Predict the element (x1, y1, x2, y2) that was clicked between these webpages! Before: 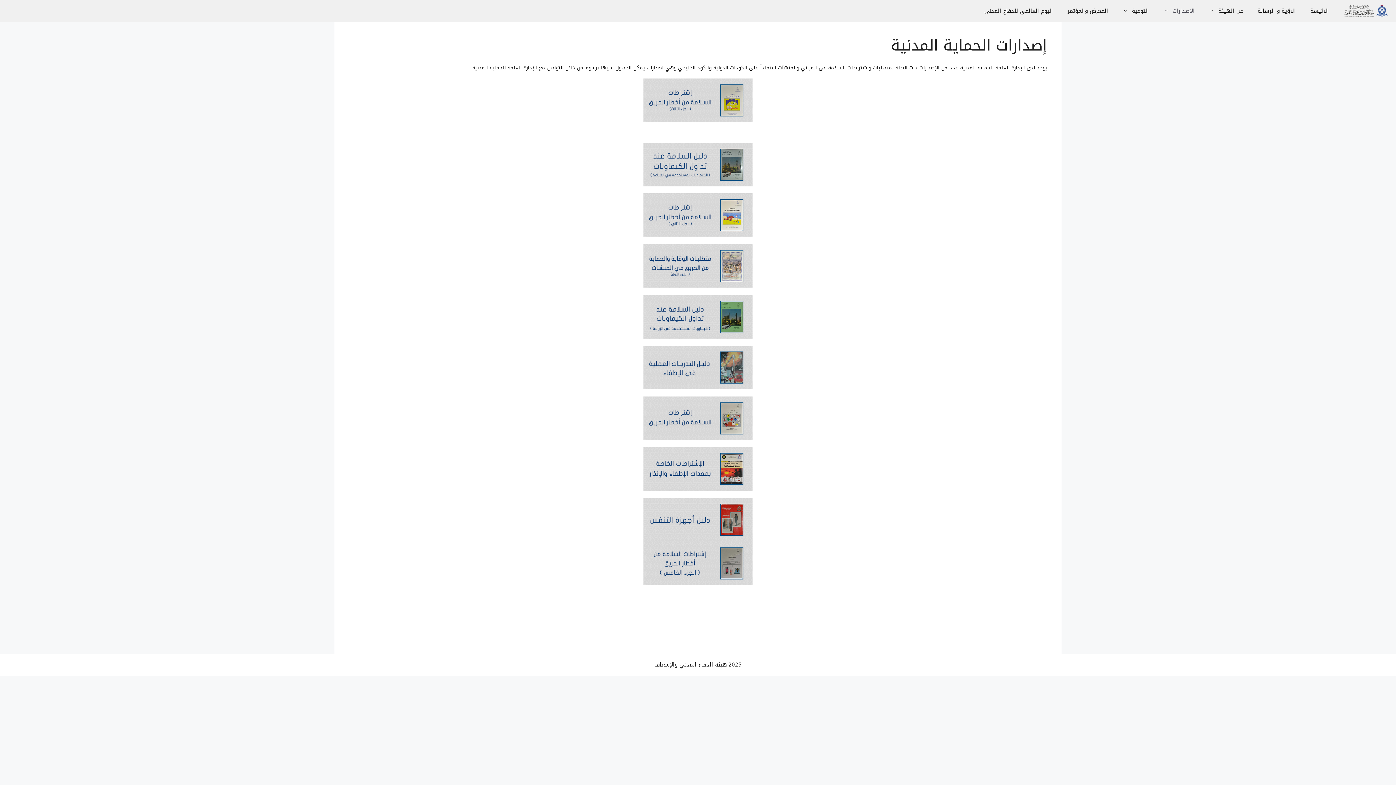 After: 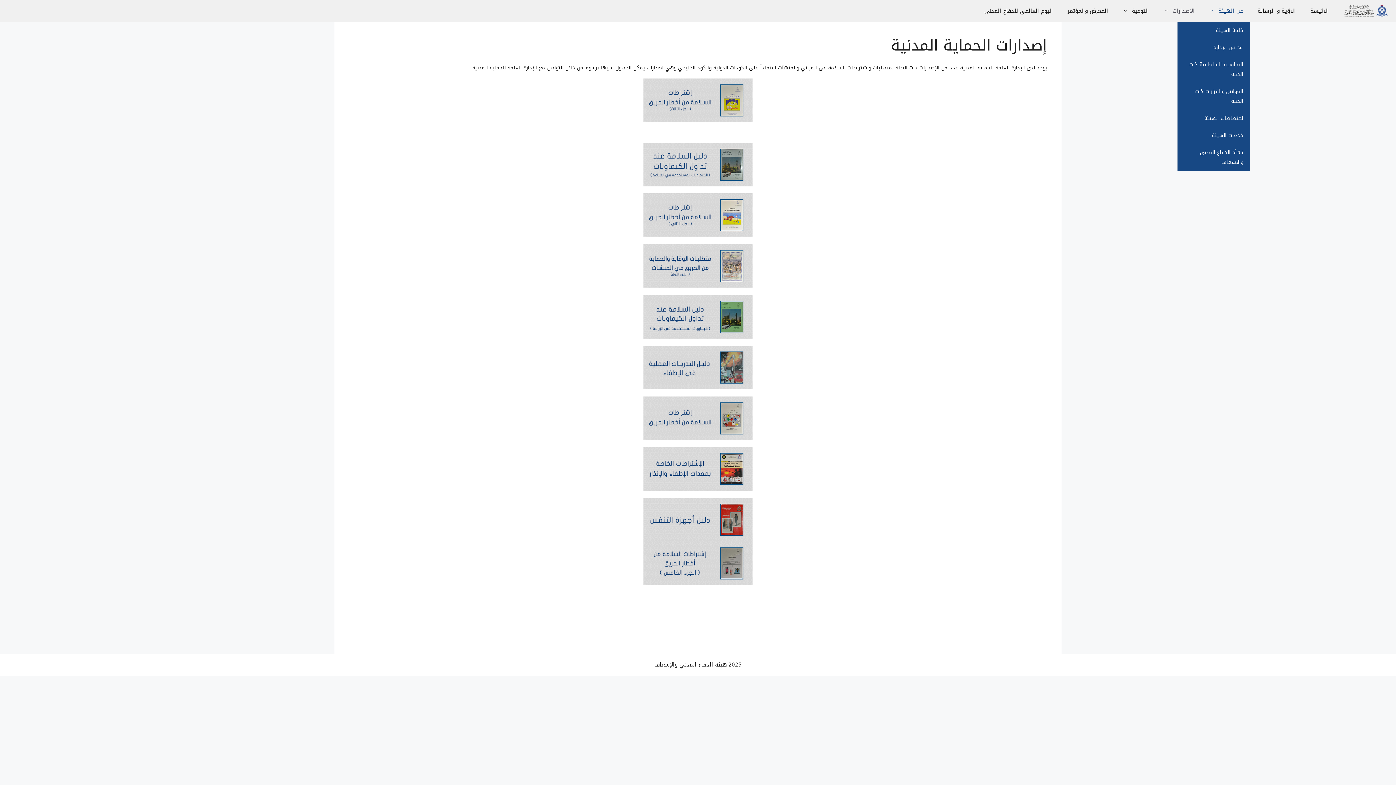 Action: bbox: (1202, 0, 1250, 21) label: عن الهيئة